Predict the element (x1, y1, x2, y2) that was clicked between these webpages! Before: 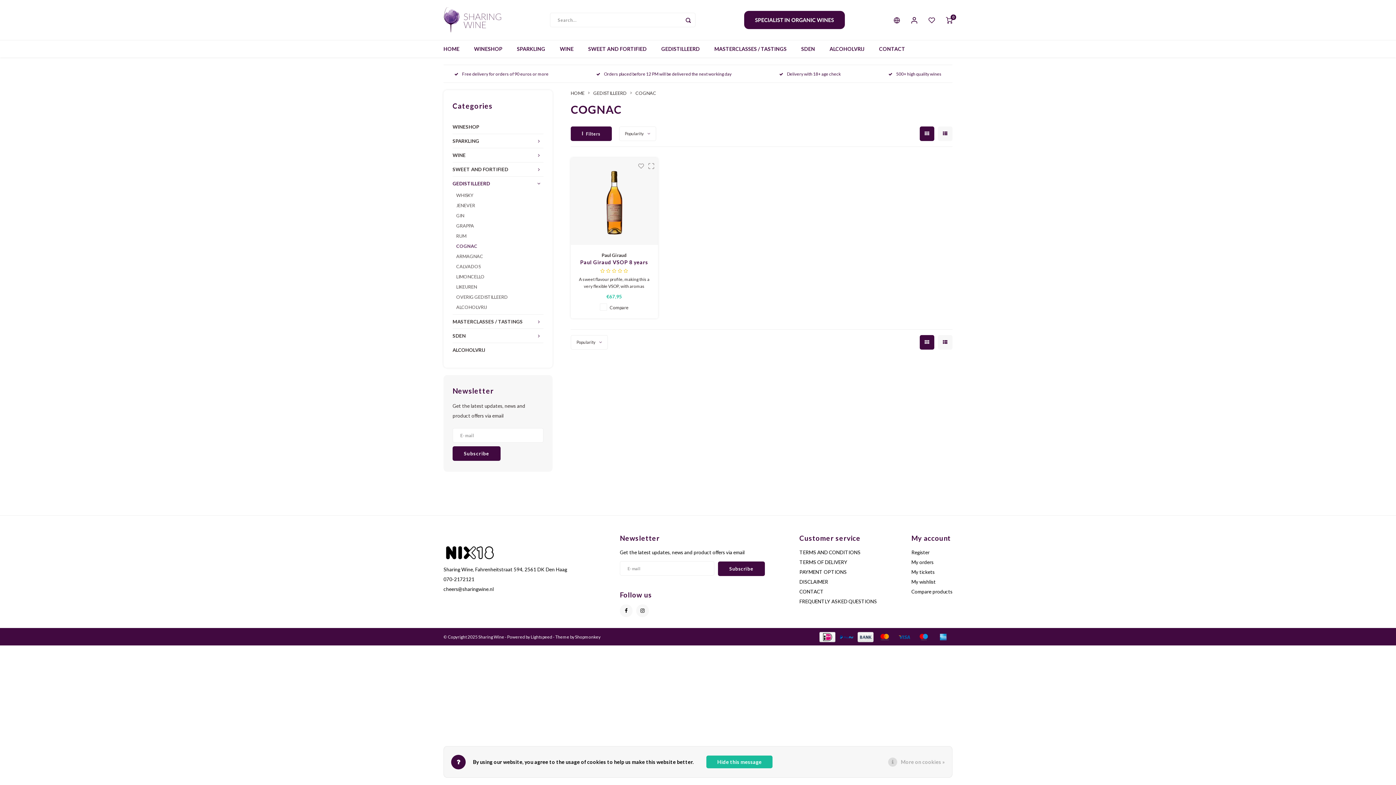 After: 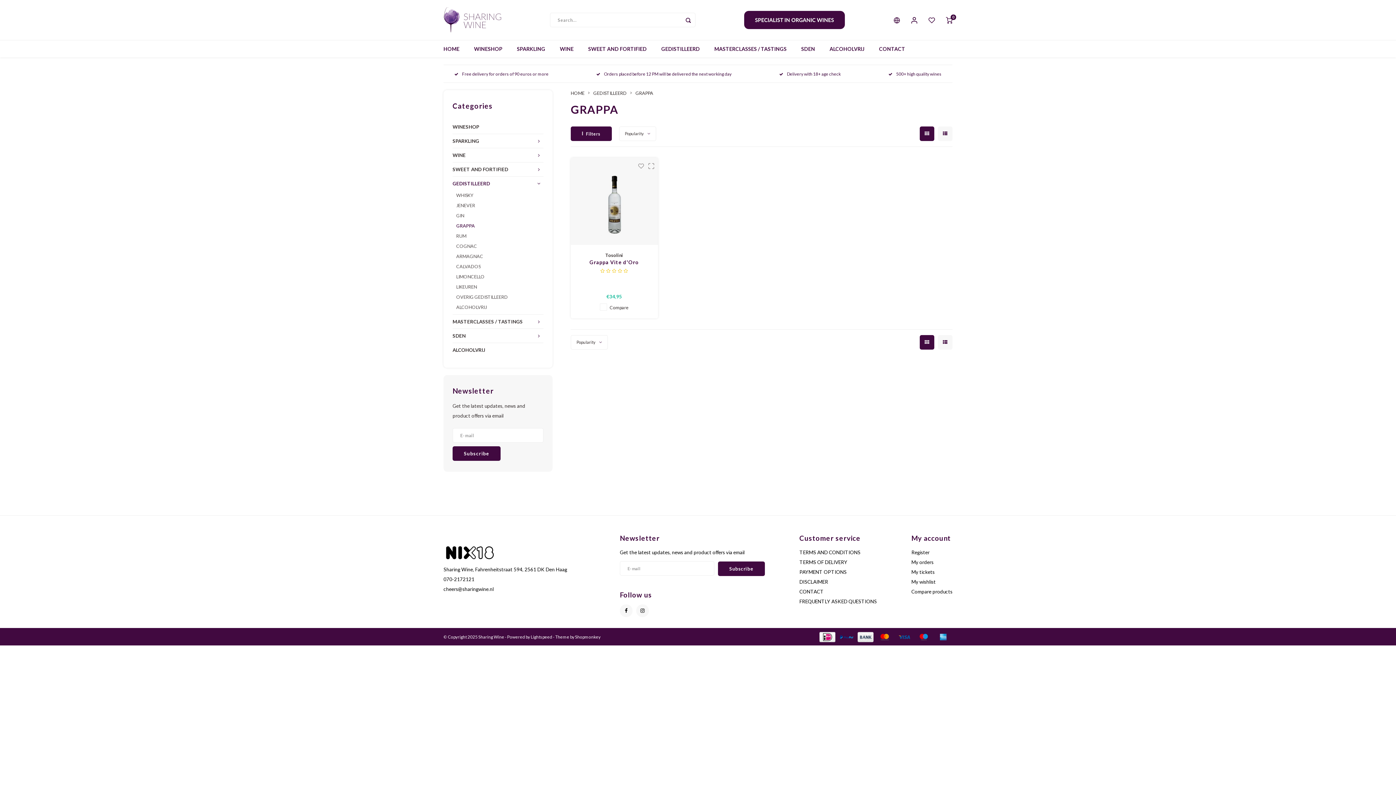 Action: label: GRAPPA bbox: (456, 221, 543, 231)